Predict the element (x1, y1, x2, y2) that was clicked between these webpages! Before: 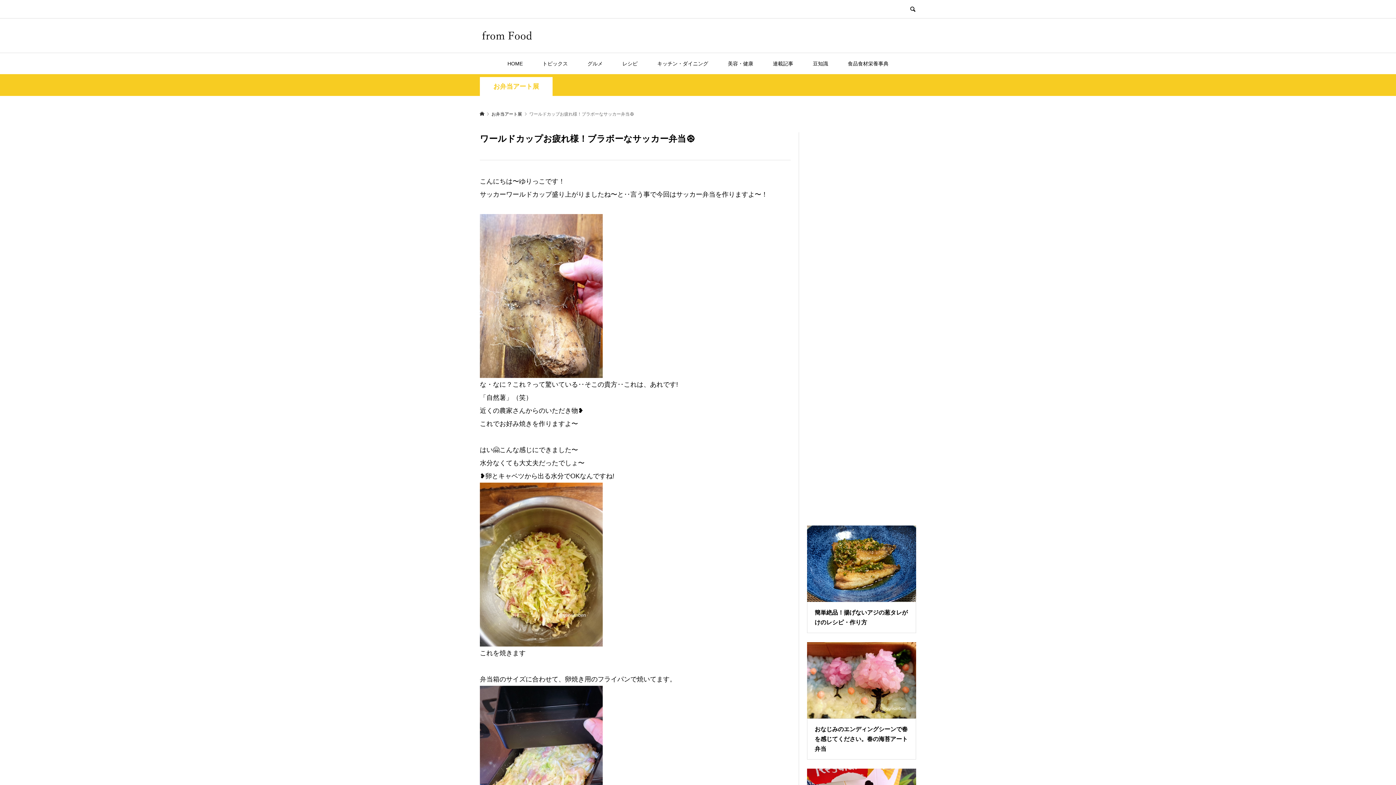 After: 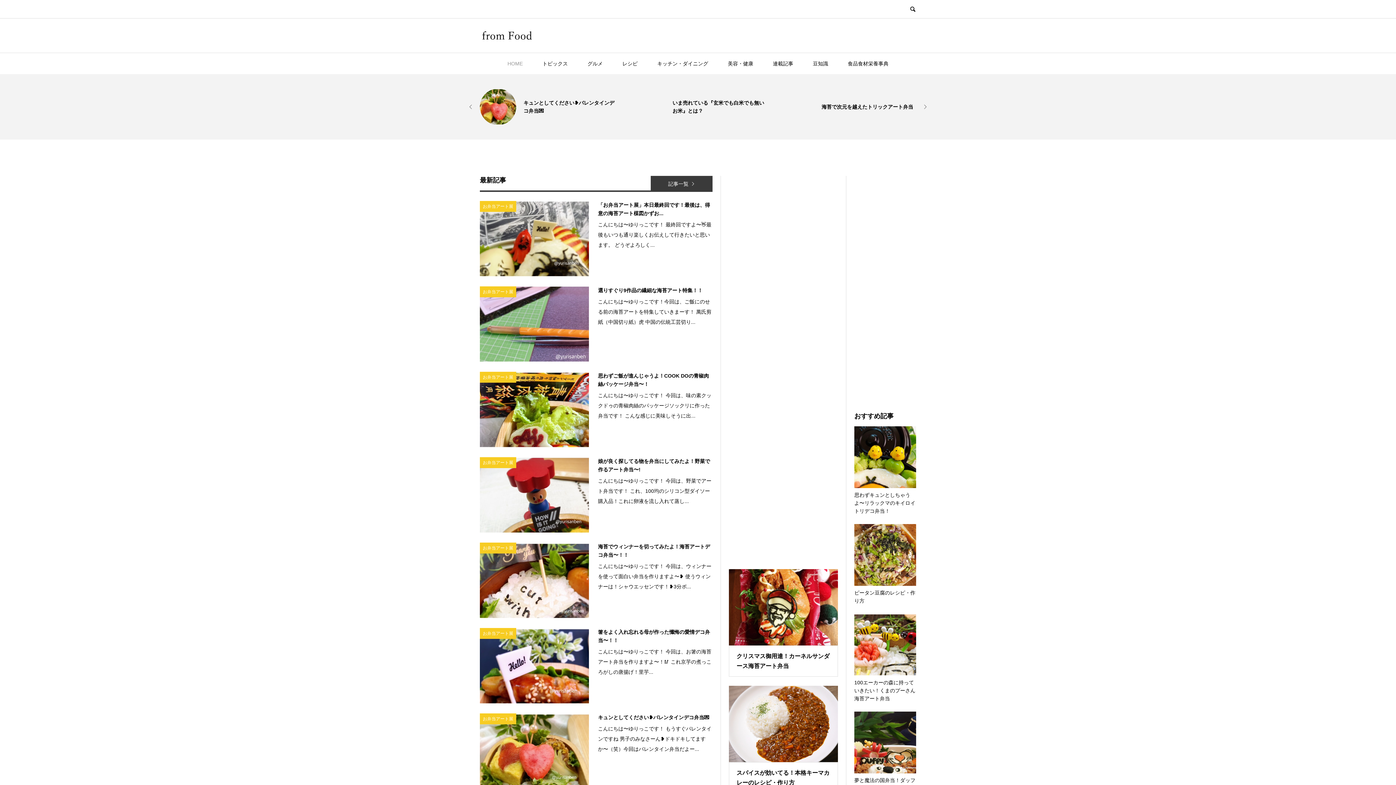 Action: bbox: (498, 53, 532, 74) label: HOME